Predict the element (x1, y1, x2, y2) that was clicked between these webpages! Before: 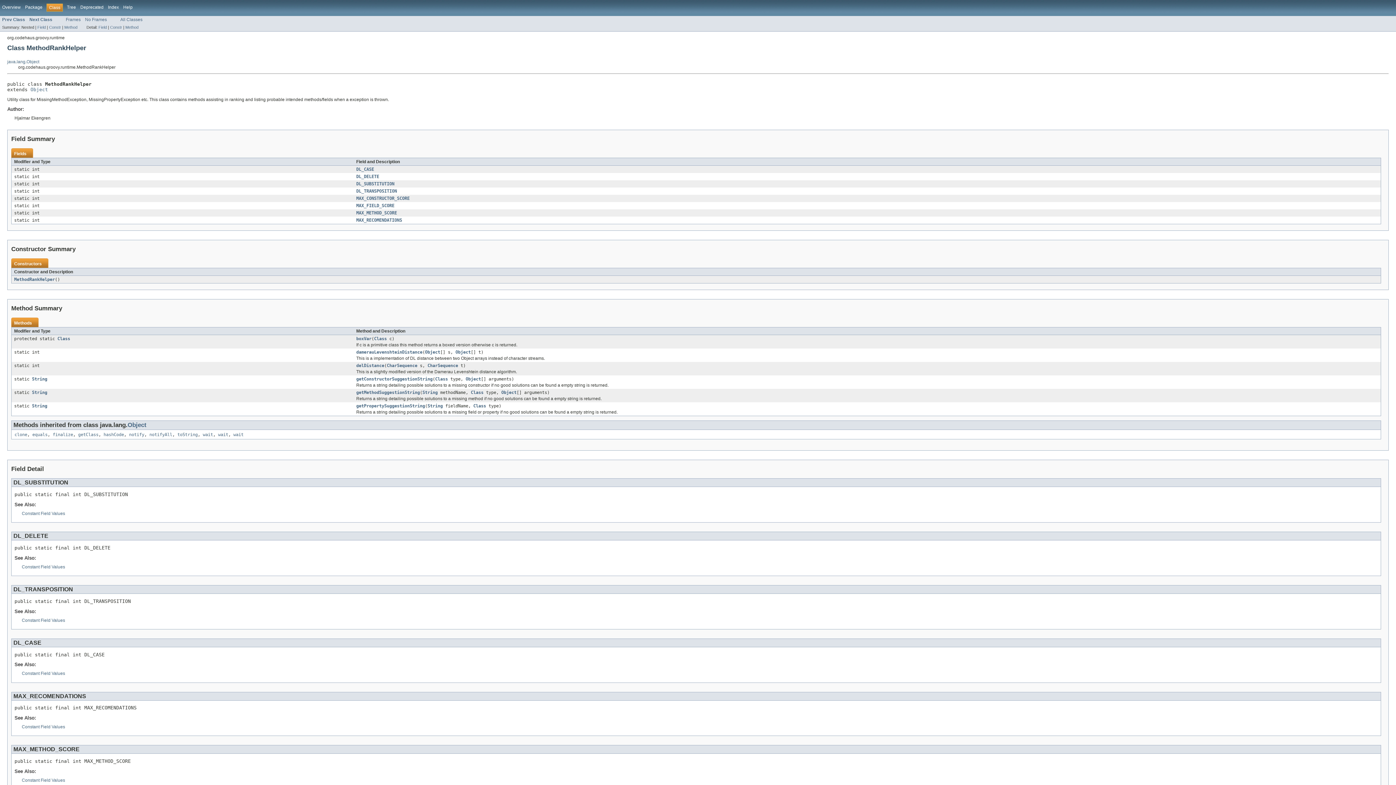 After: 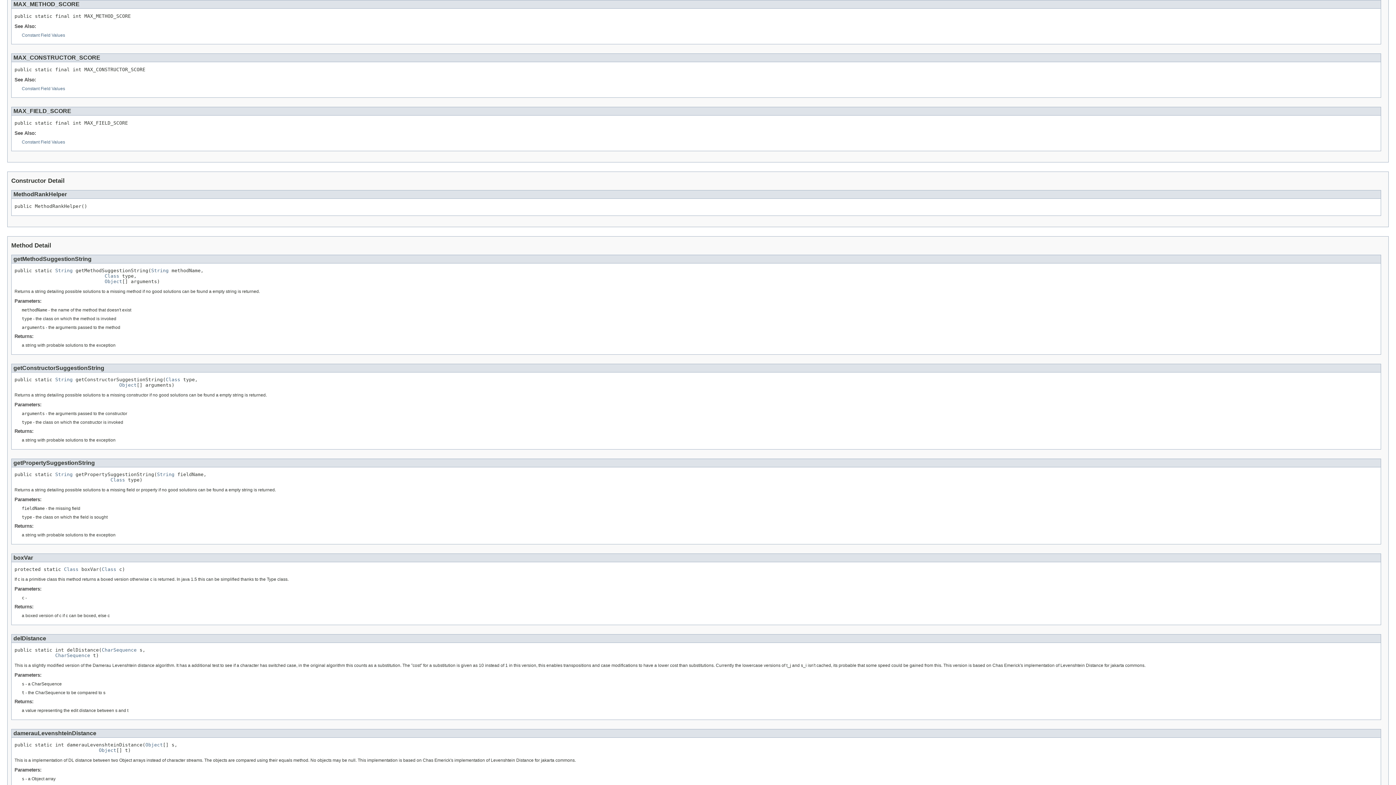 Action: bbox: (356, 210, 397, 215) label: MAX_METHOD_SCORE